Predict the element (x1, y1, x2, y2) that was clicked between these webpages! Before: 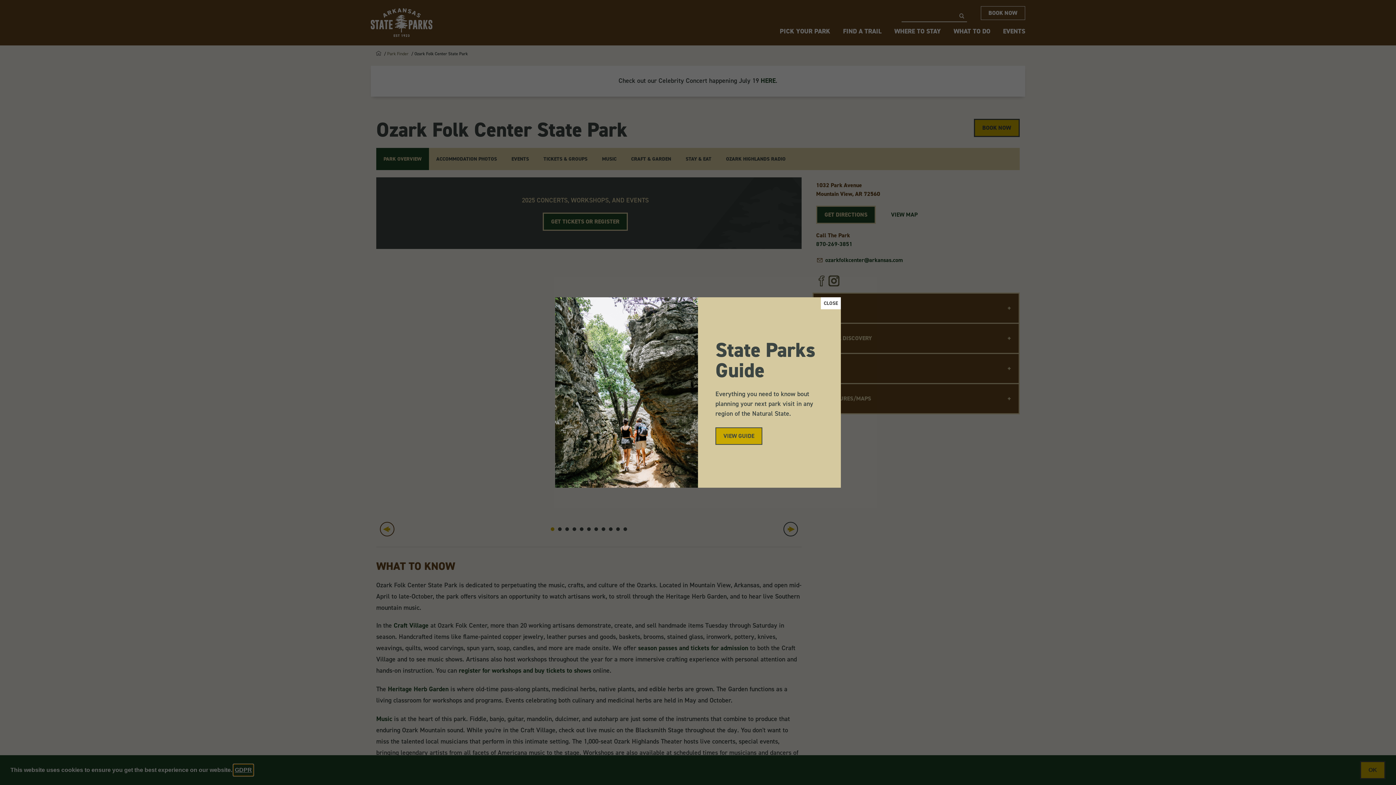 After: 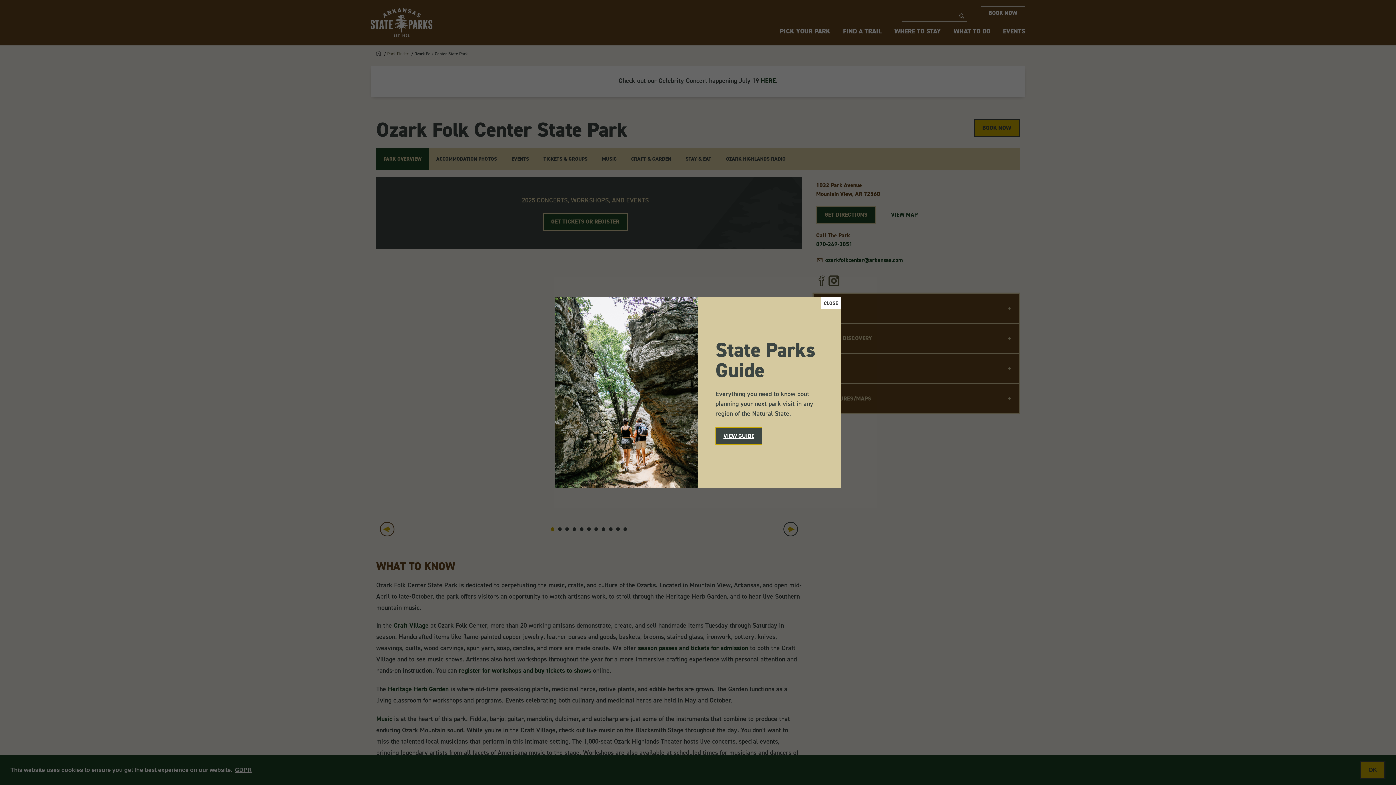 Action: label: Link bbox: (715, 427, 762, 445)